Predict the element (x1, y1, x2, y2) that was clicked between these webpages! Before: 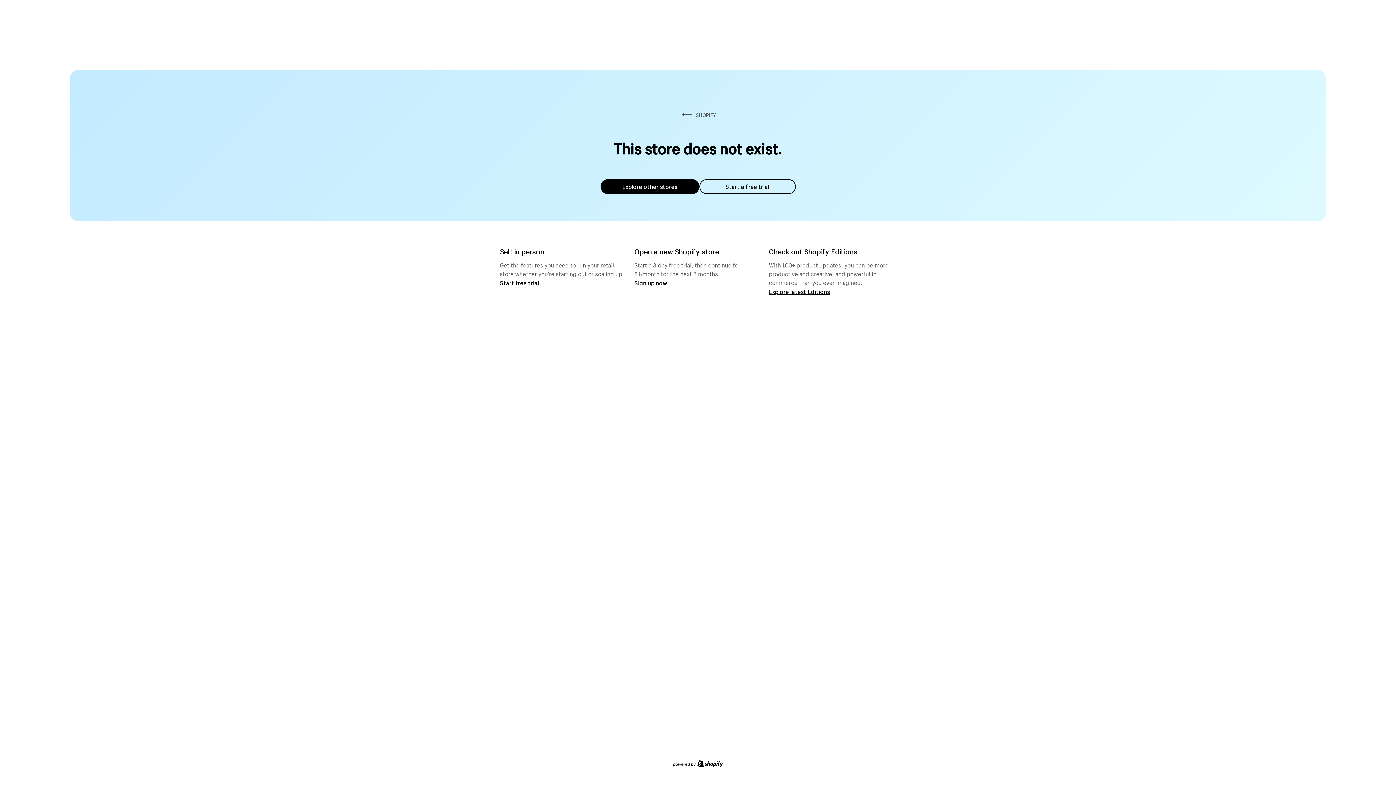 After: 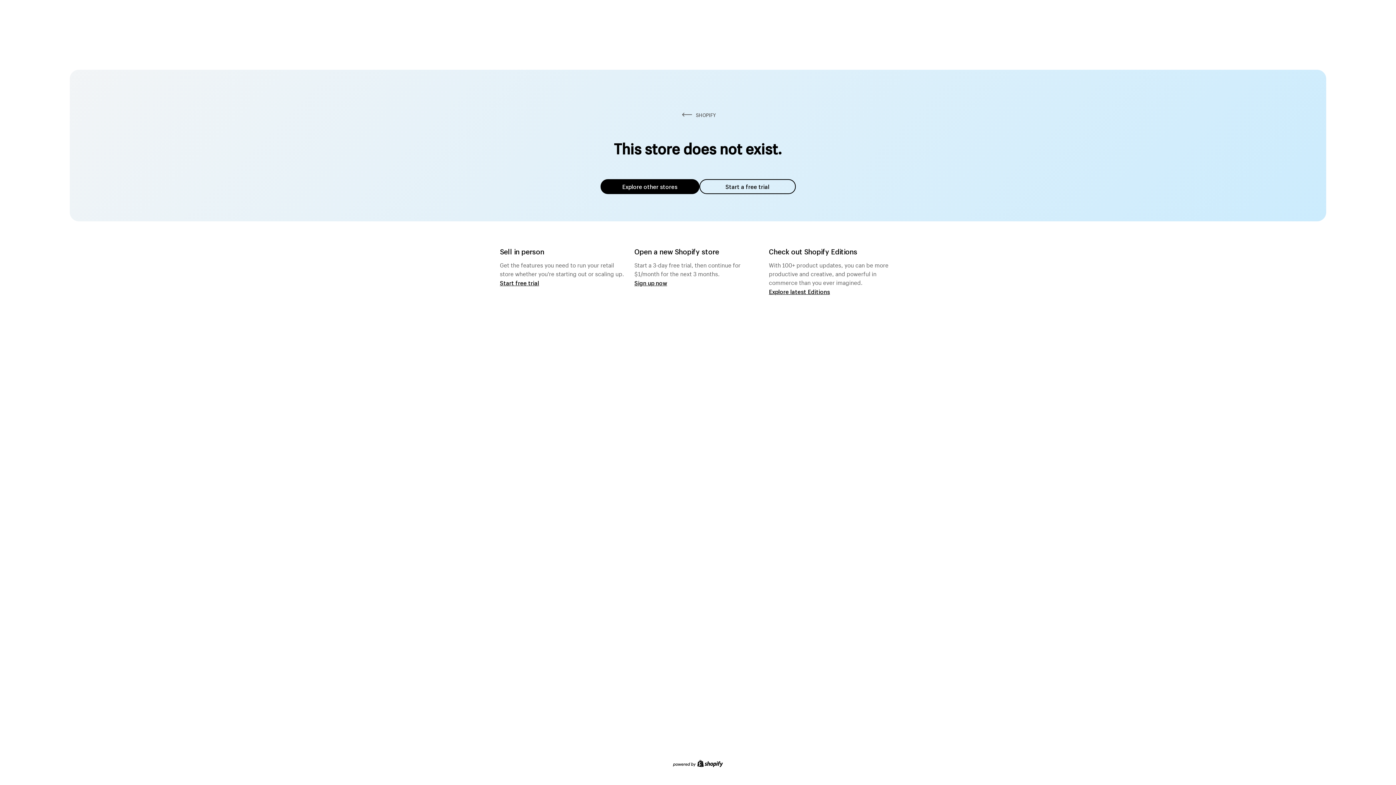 Action: bbox: (600, 179, 699, 194) label: Explore other stores